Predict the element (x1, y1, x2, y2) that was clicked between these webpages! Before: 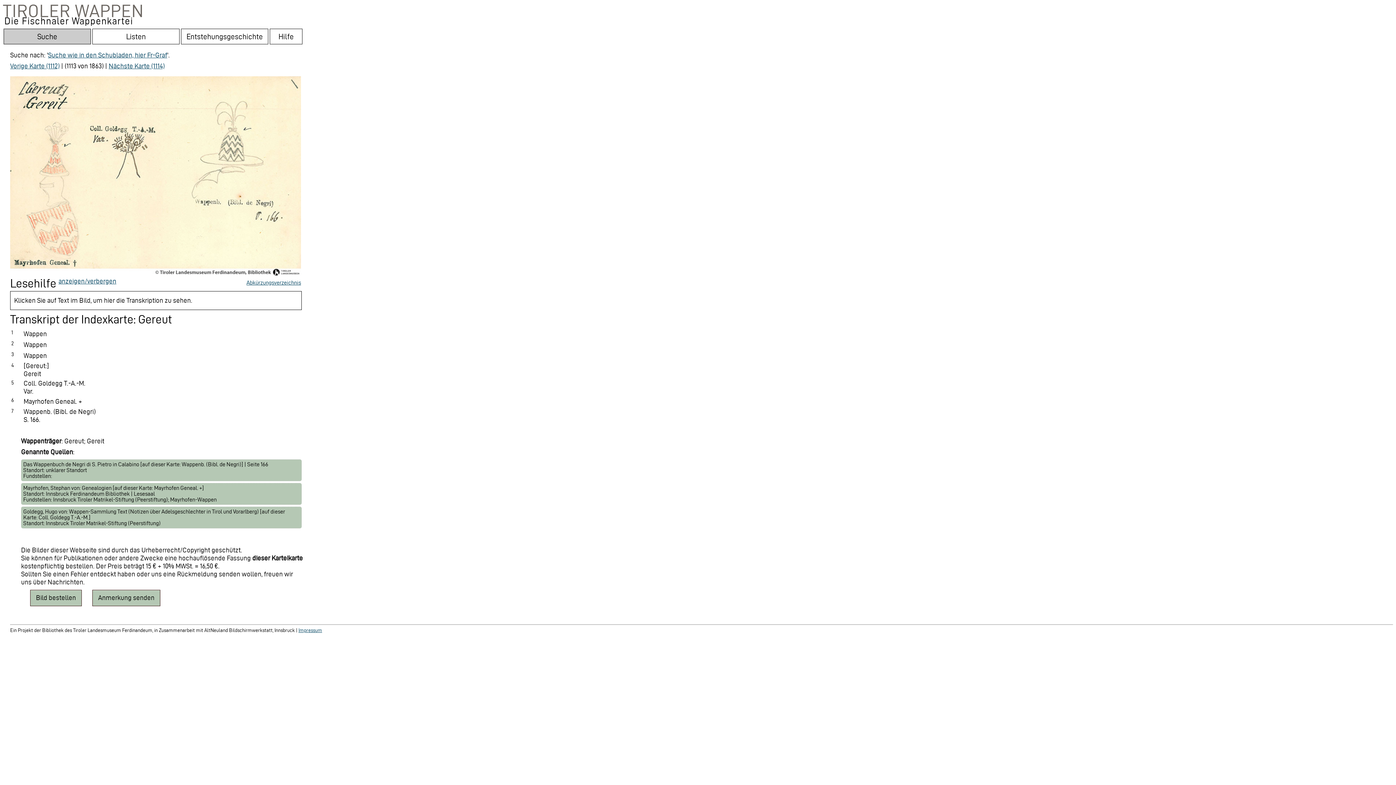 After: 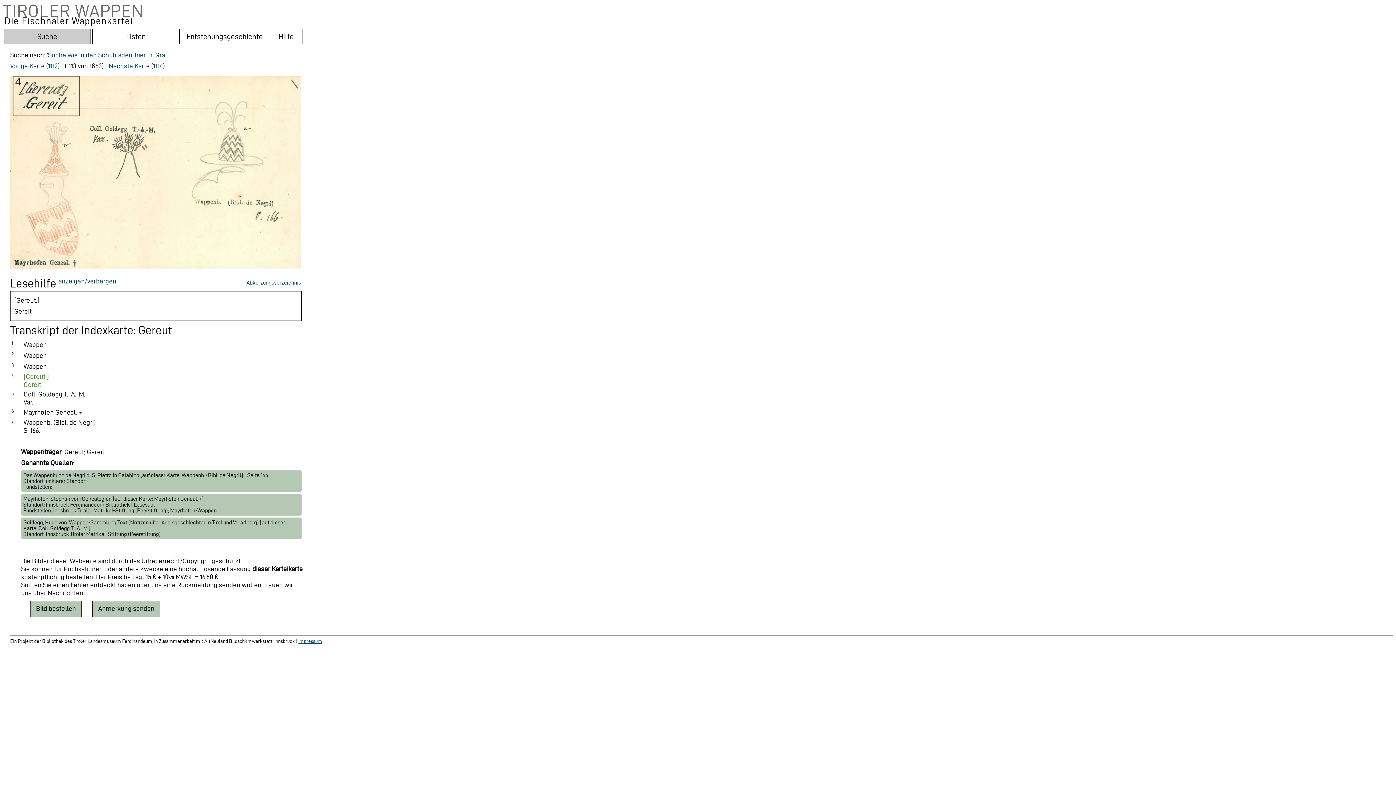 Action: bbox: (23, 362, 49, 377) label: [Gereut:]
Gereit